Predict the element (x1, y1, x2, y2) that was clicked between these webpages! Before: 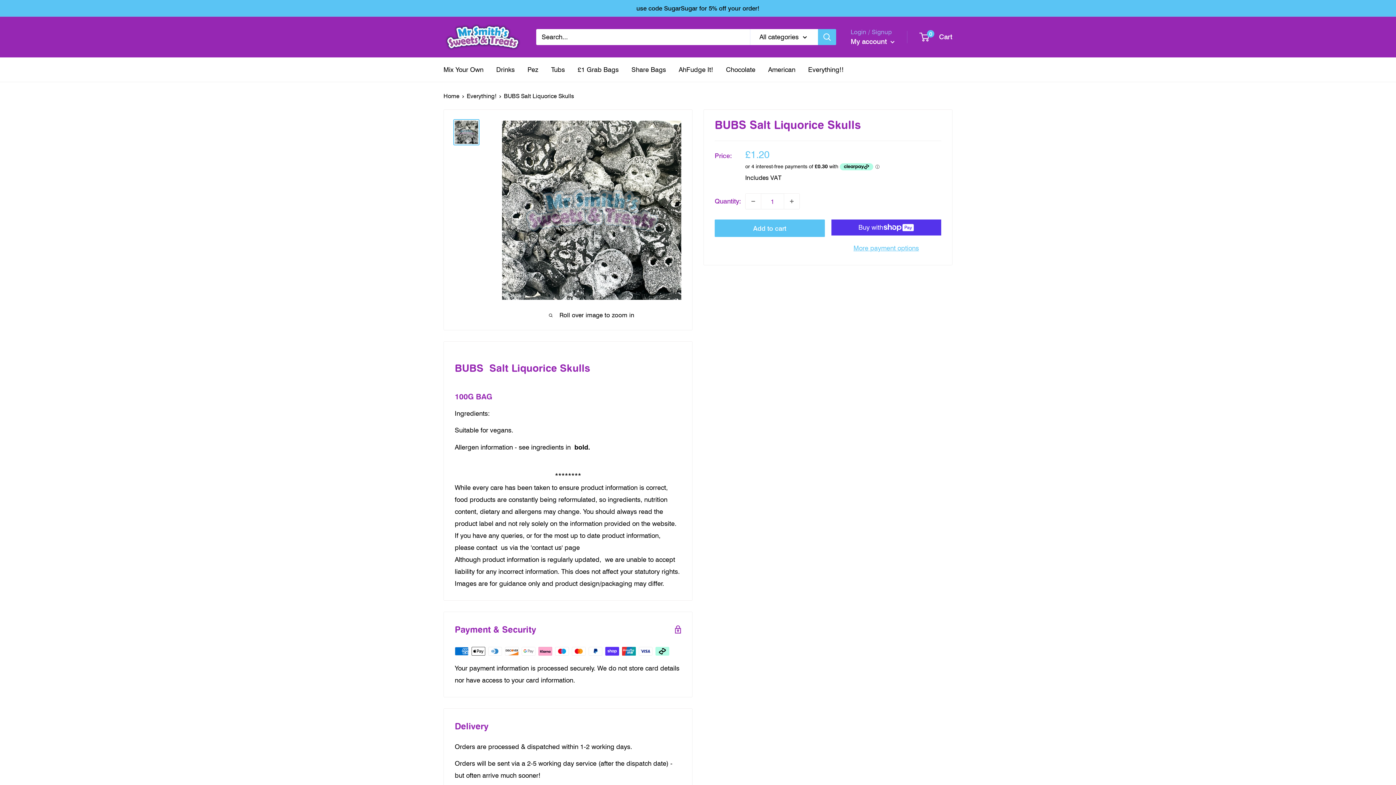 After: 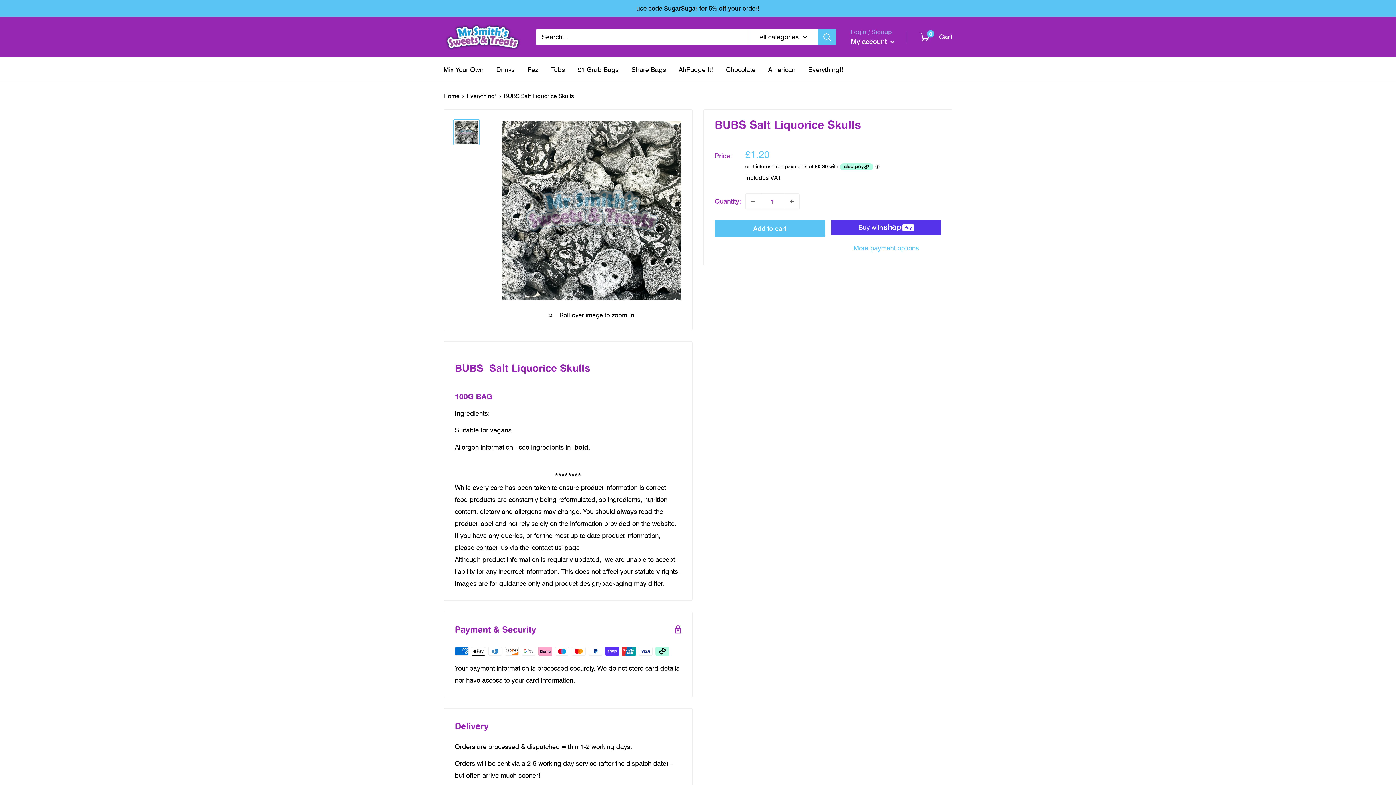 Action: bbox: (453, 119, 479, 145)